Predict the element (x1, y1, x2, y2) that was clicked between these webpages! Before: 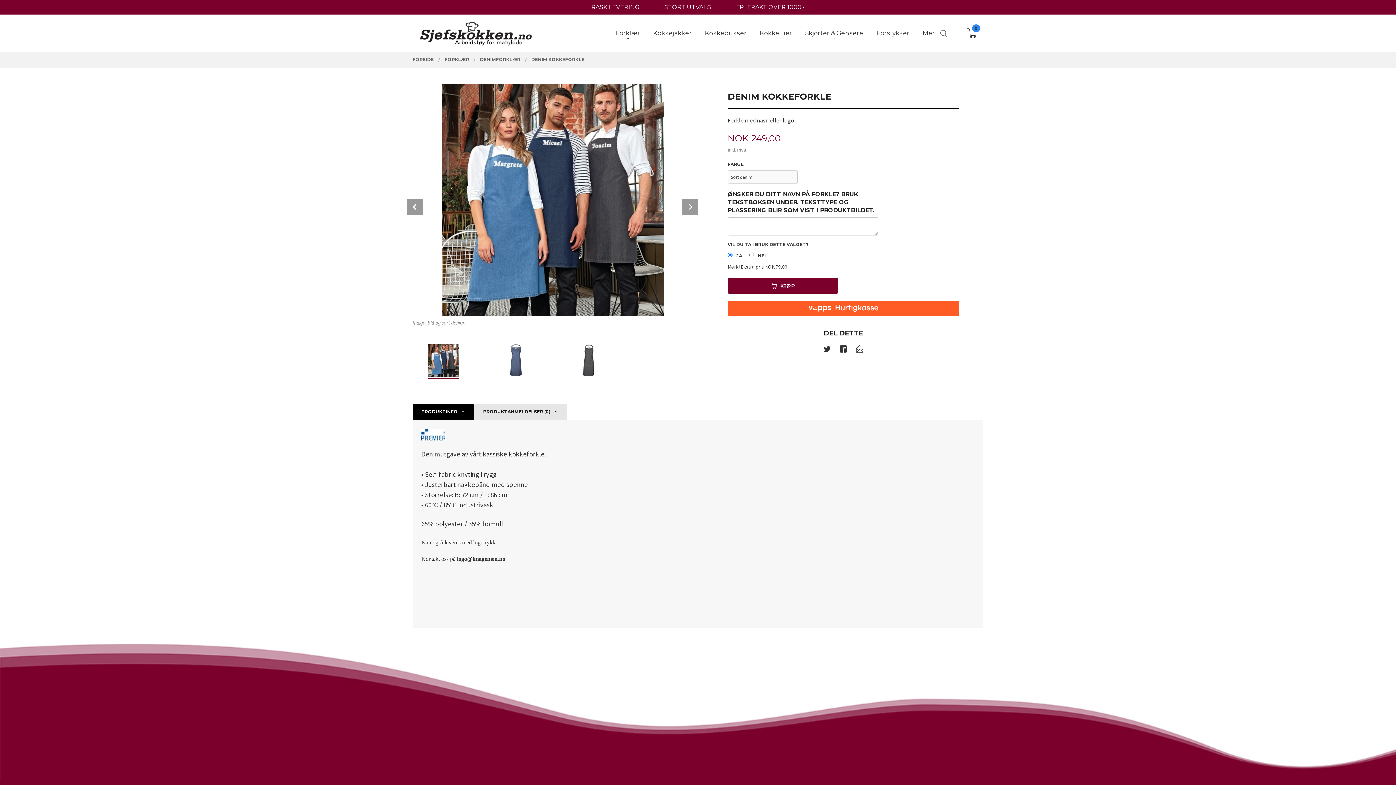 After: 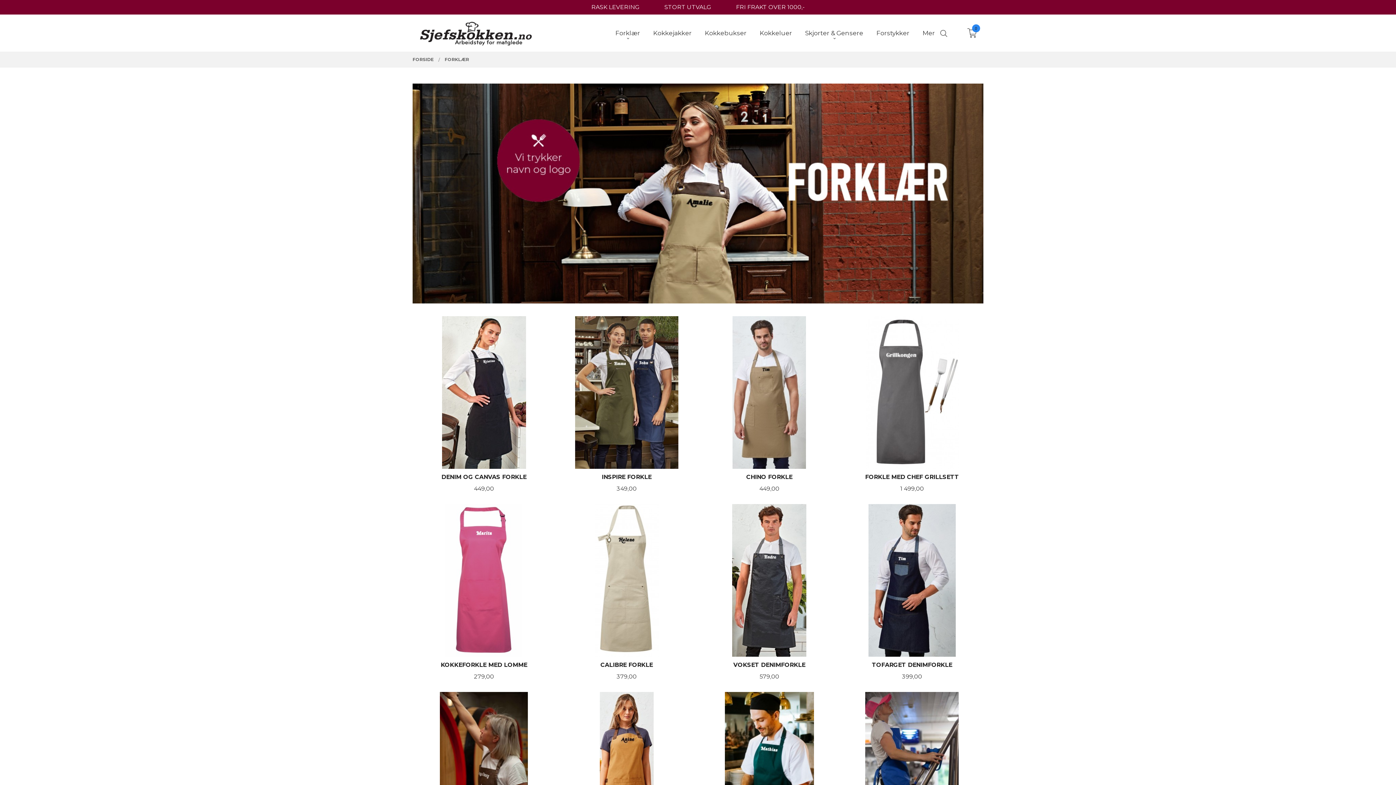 Action: label: FORKLÆR bbox: (444, 51, 469, 67)